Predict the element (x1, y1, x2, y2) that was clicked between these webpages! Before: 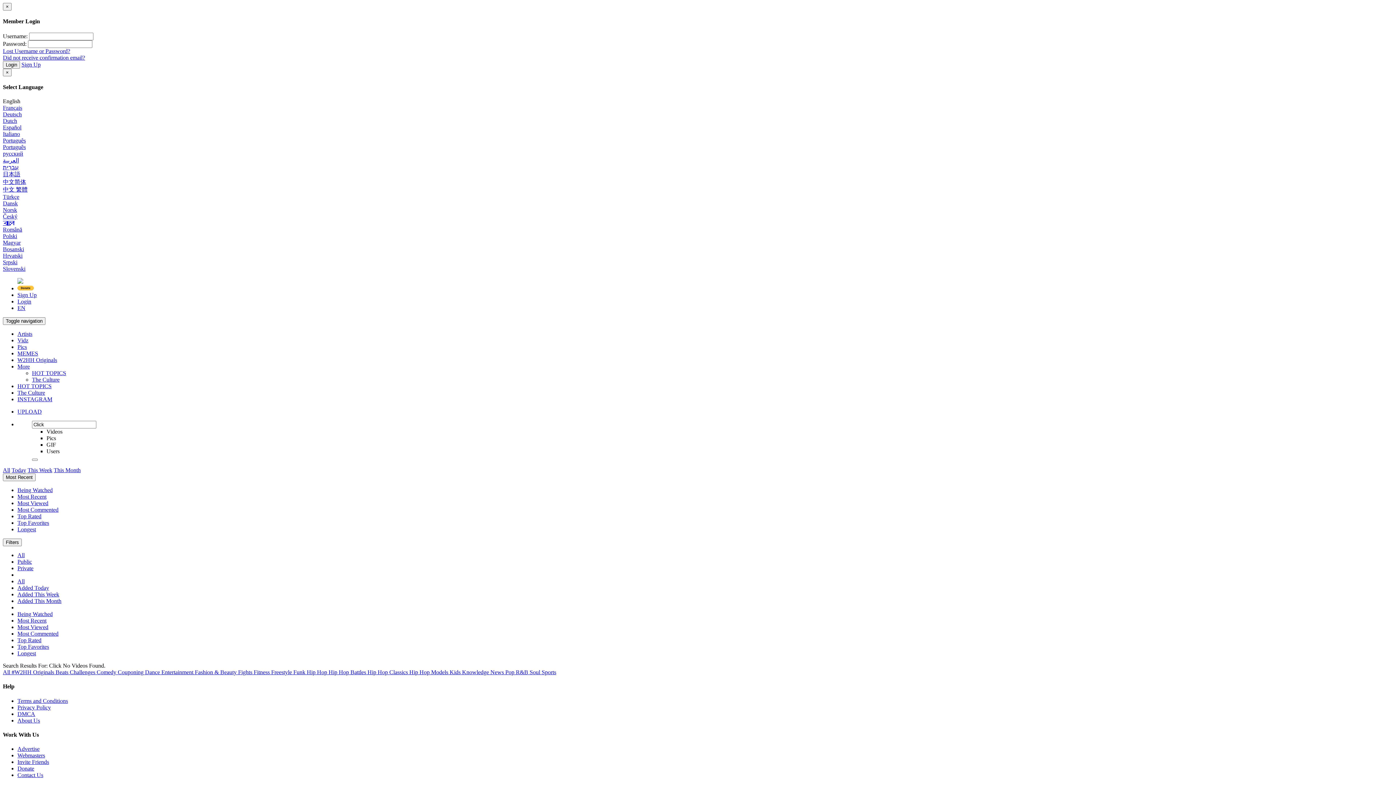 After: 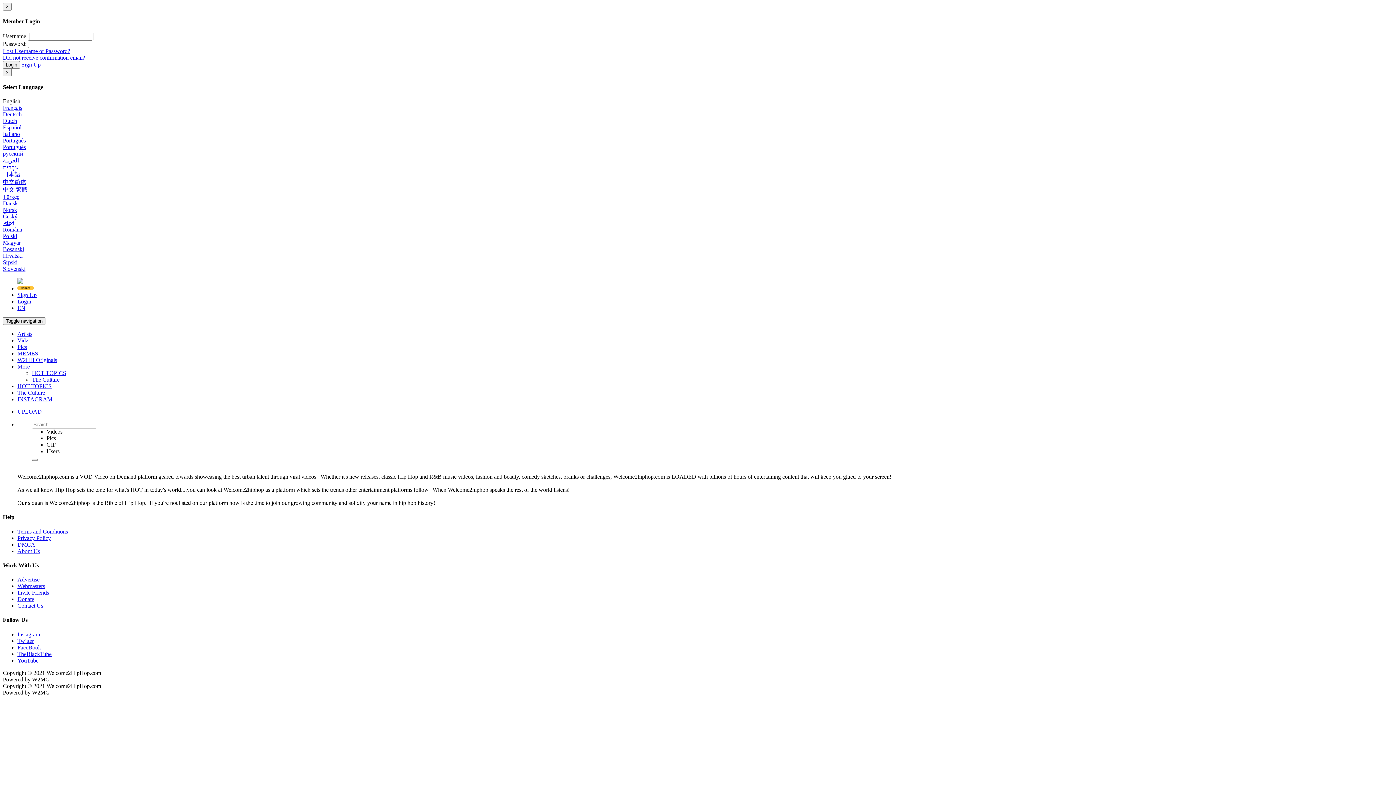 Action: label: About Us bbox: (17, 717, 40, 723)